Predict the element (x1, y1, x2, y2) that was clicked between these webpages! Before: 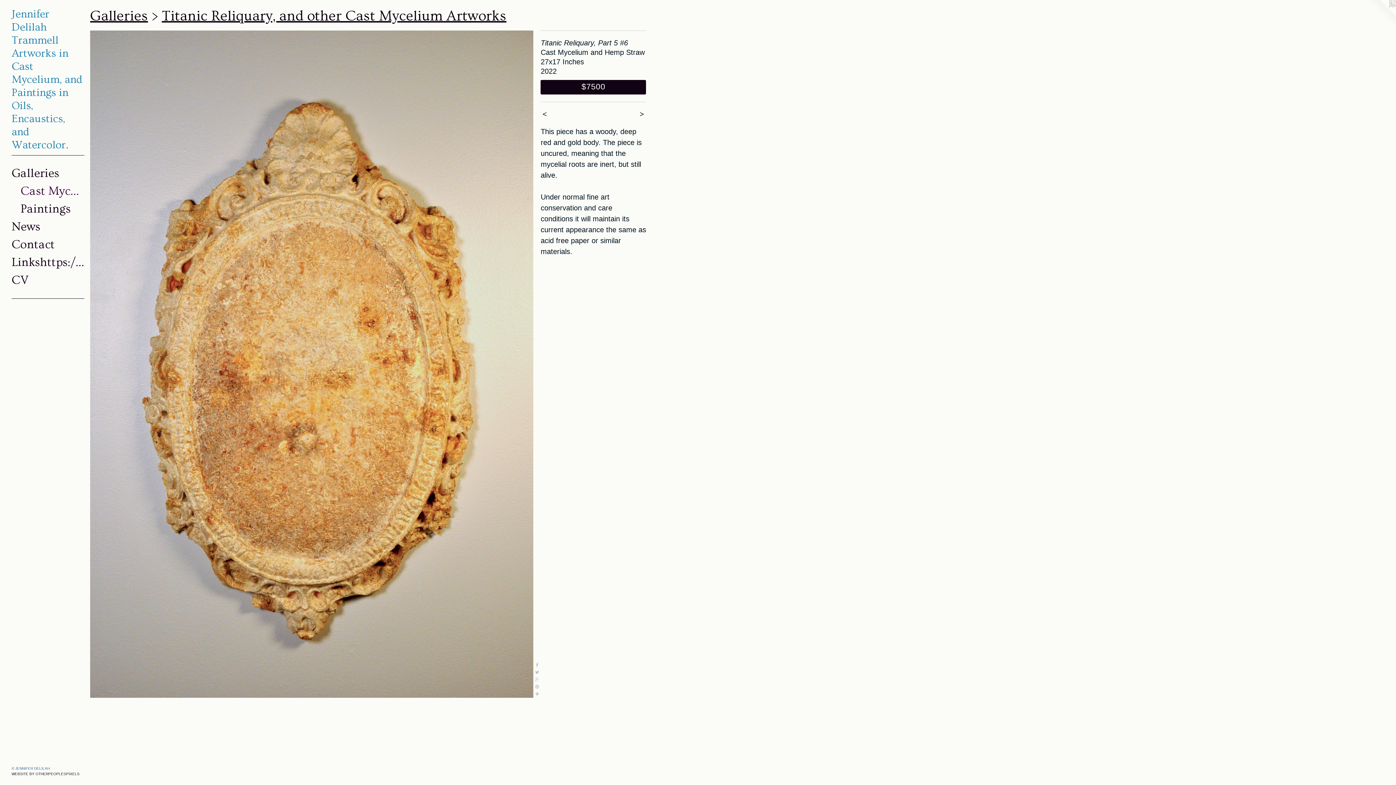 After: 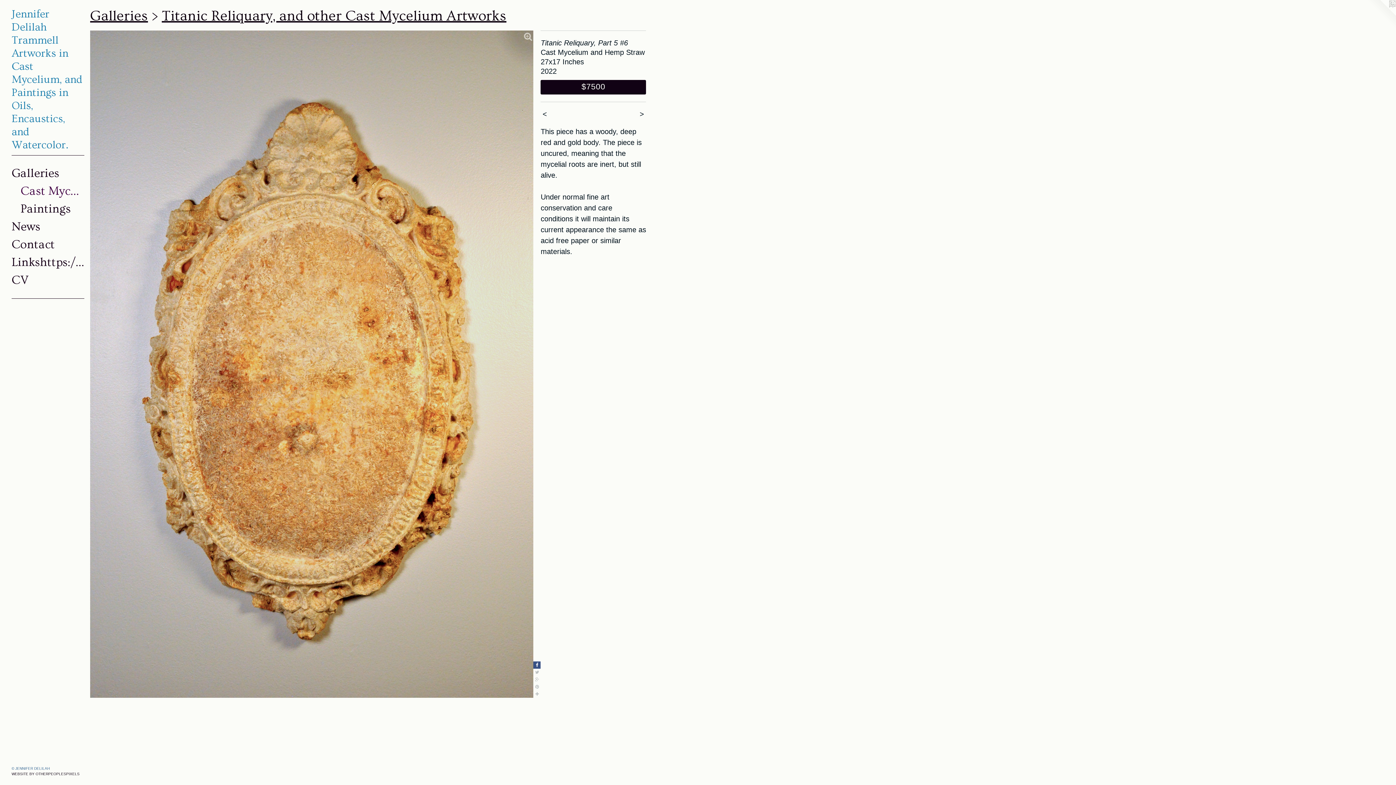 Action: bbox: (533, 661, 540, 669)